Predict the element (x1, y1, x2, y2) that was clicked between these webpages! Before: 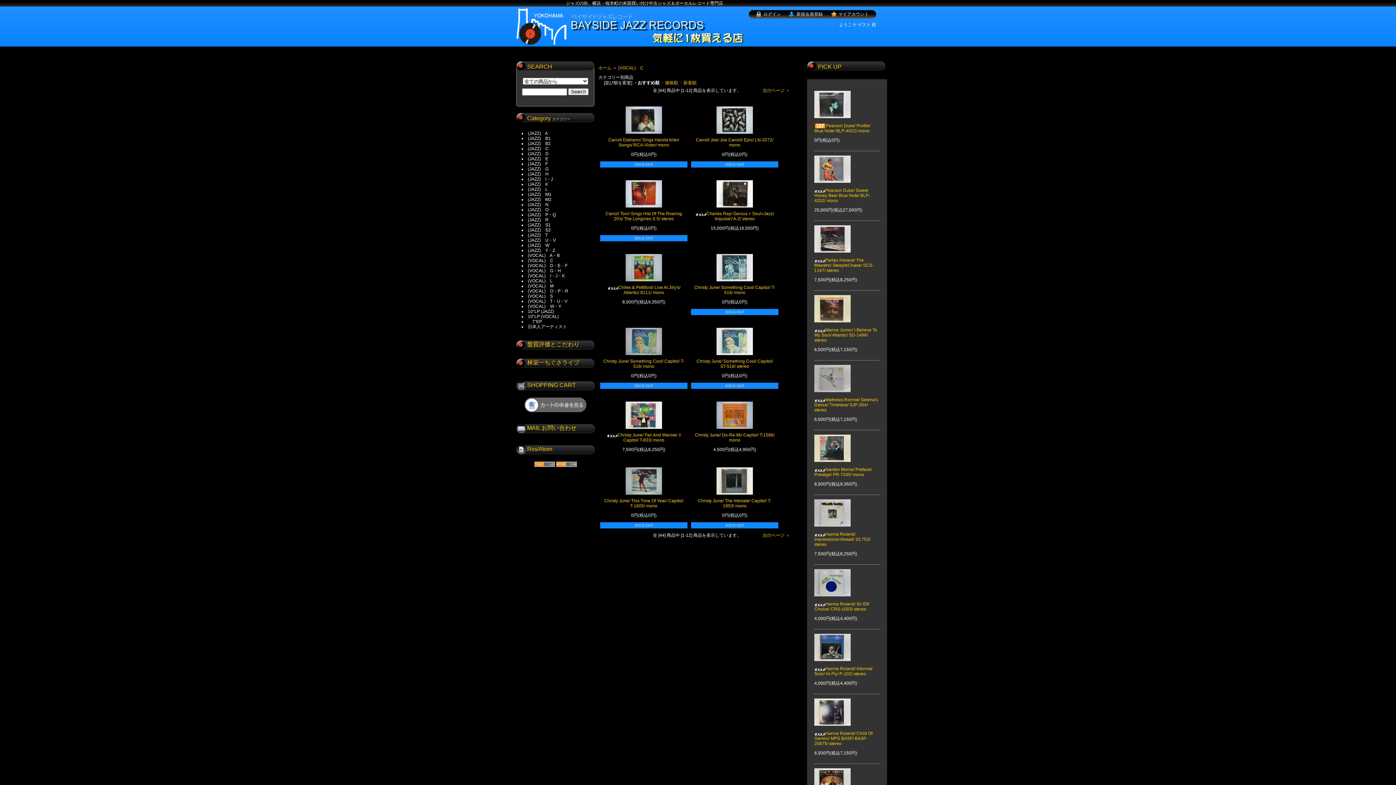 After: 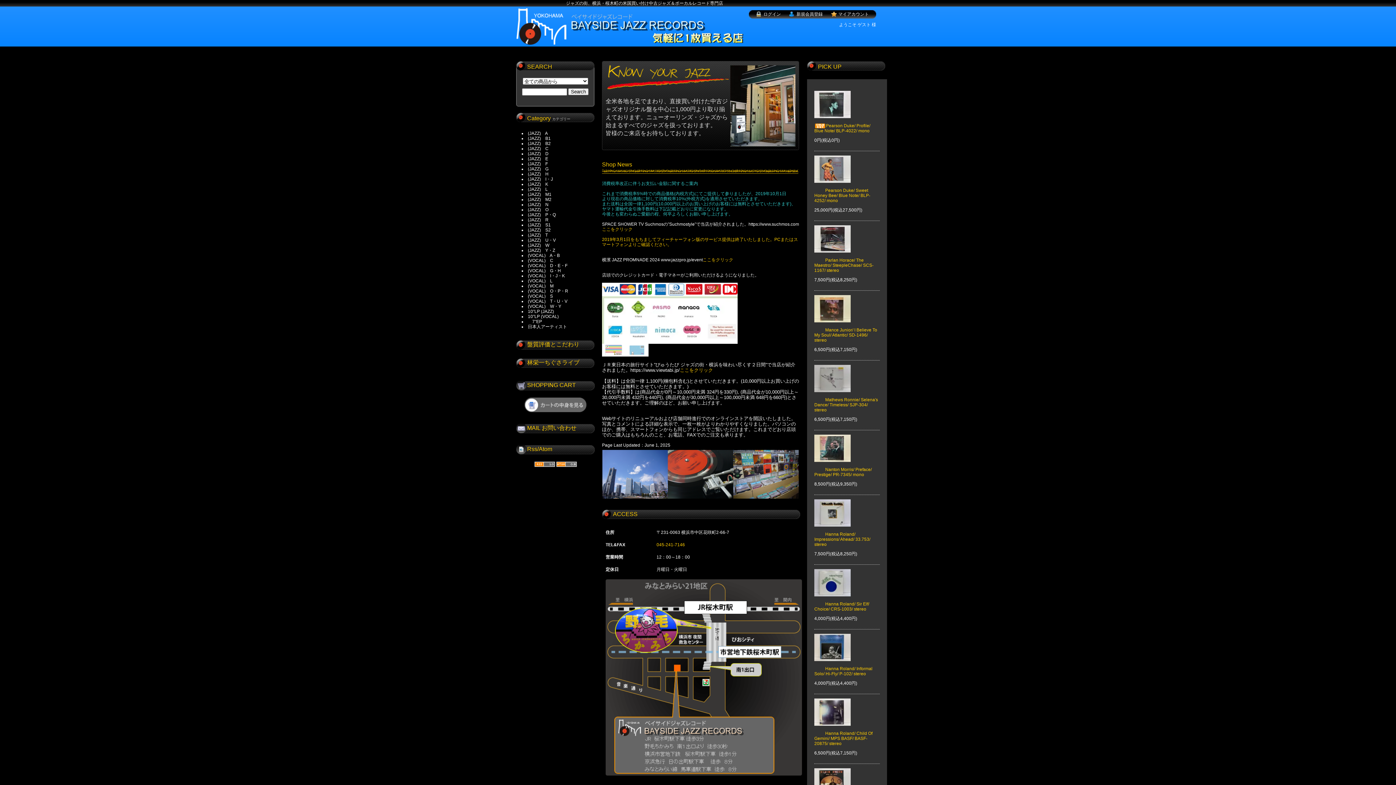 Action: bbox: (598, 65, 611, 70) label: ホーム